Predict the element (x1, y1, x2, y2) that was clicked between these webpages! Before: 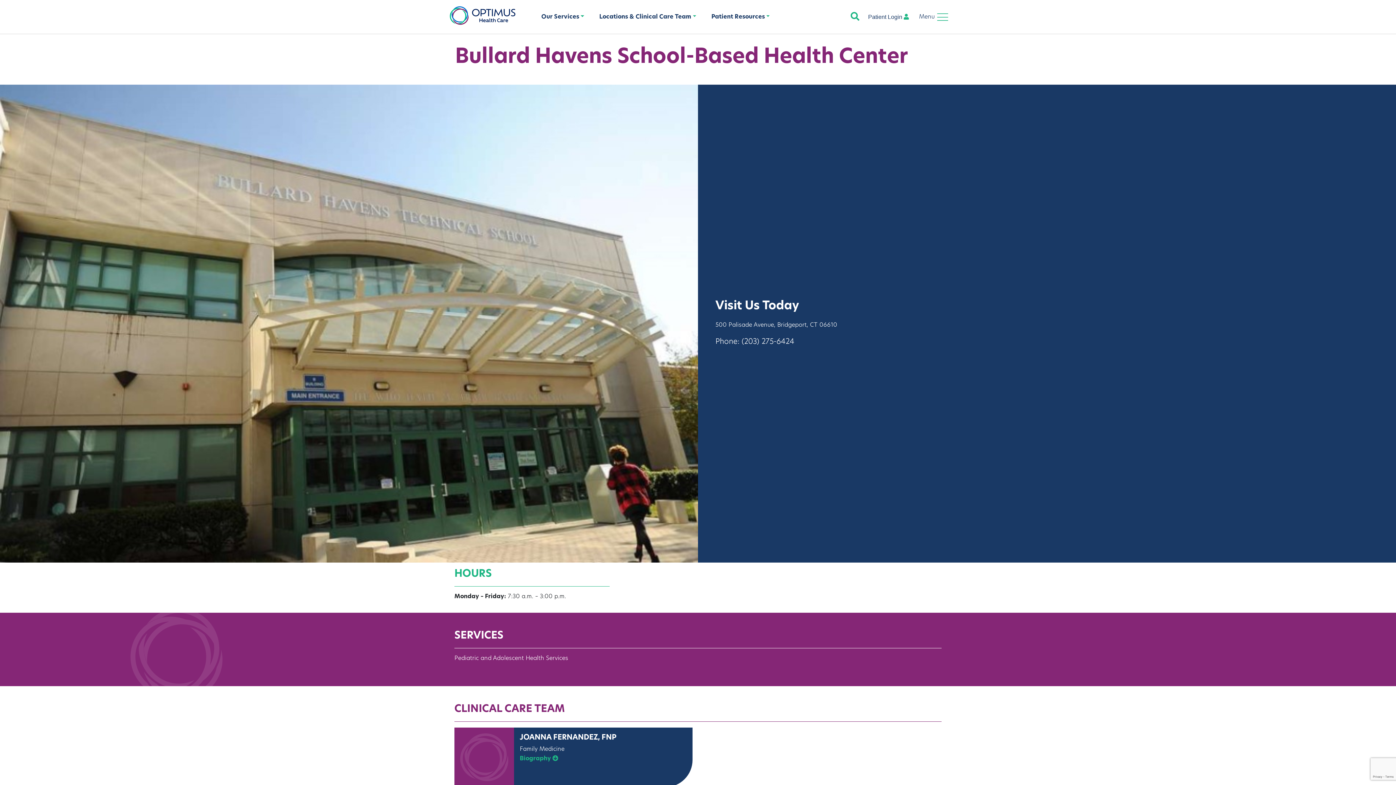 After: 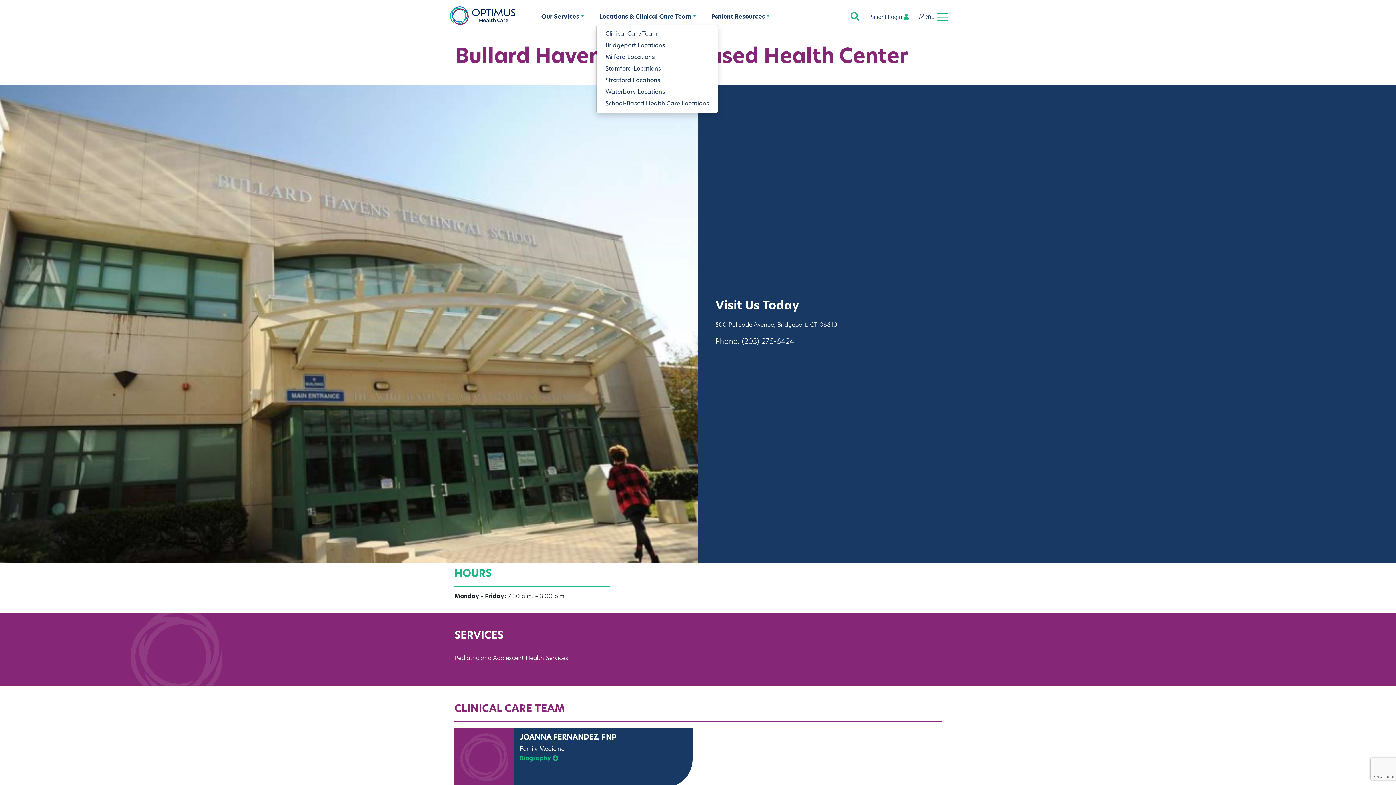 Action: label: Locations & Clinical Care Team bbox: (596, 9, 699, 24)